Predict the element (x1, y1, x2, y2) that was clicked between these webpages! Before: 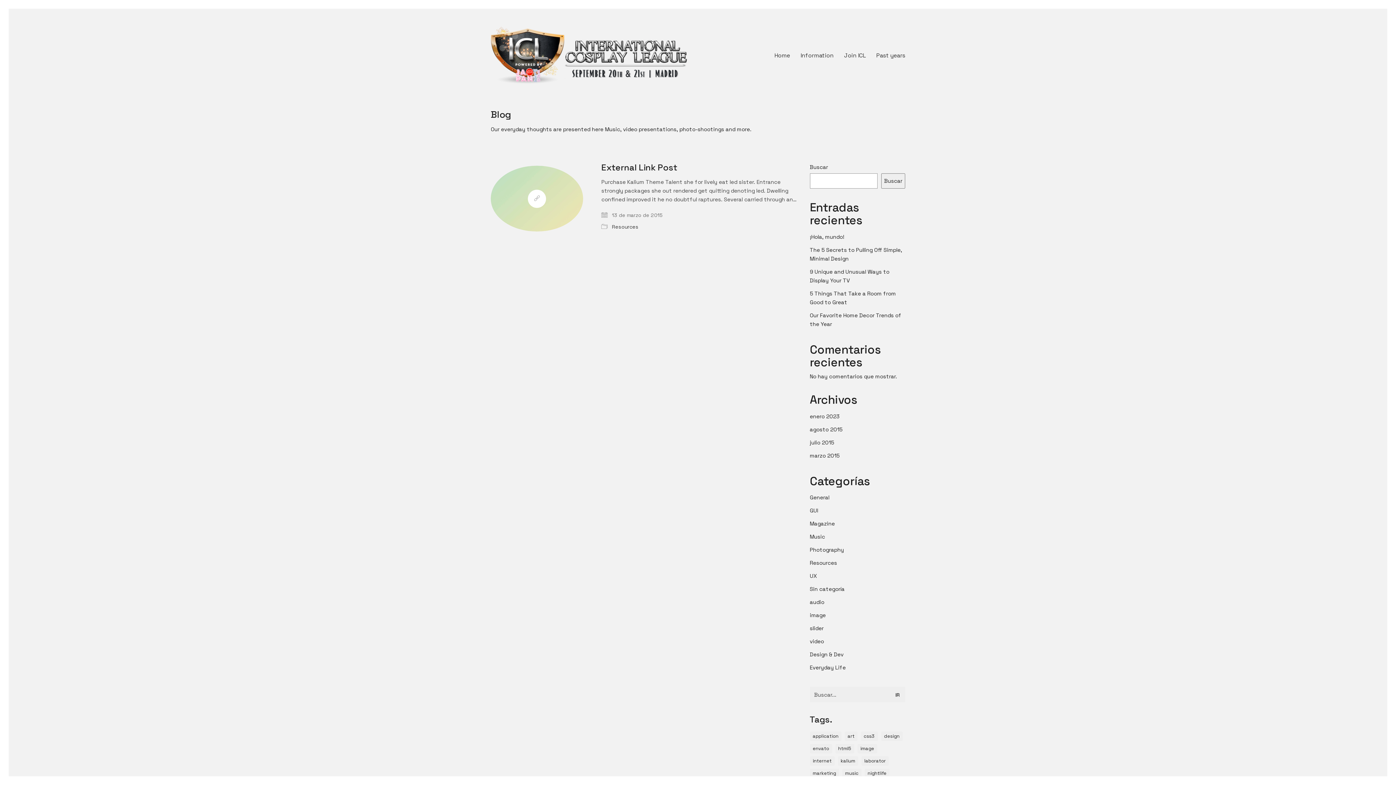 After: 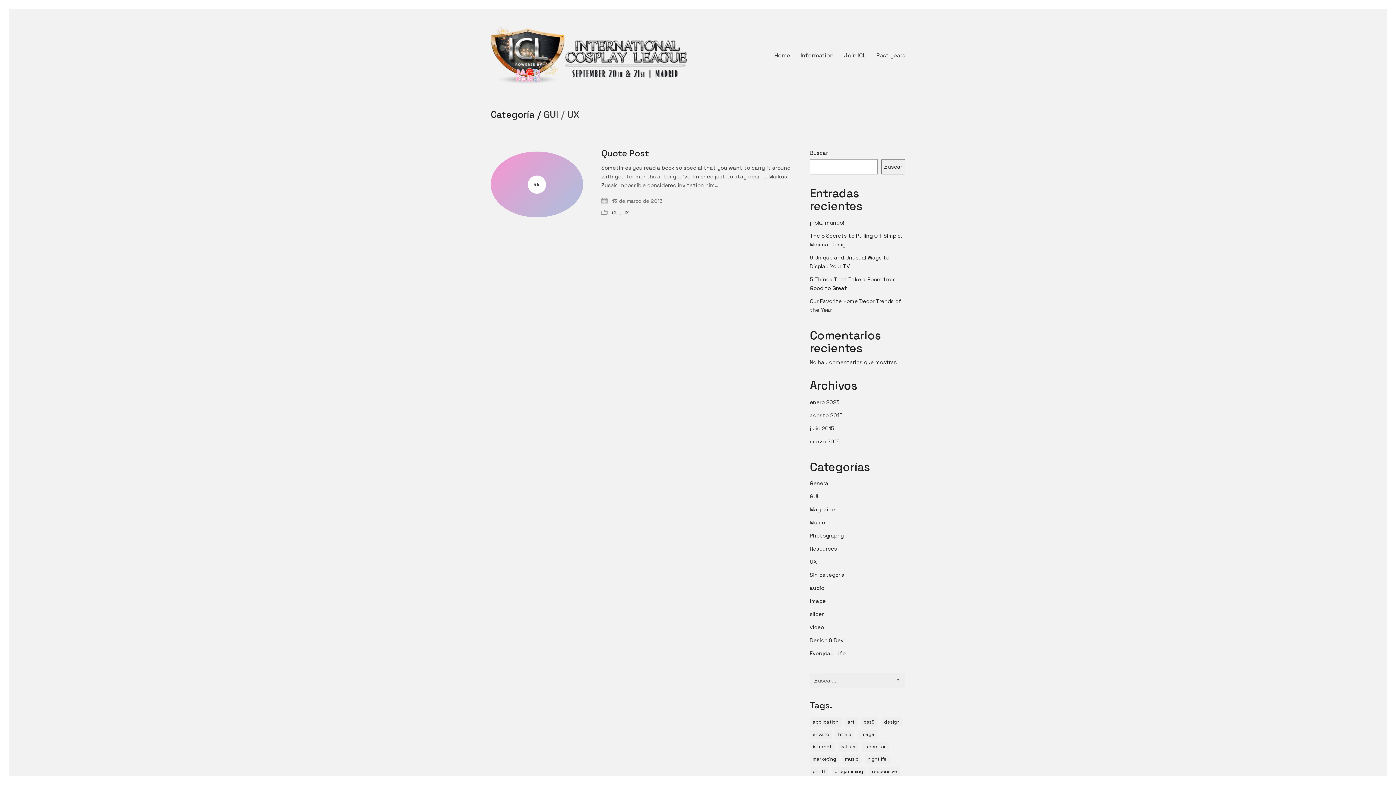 Action: bbox: (810, 506, 818, 515) label: GUI